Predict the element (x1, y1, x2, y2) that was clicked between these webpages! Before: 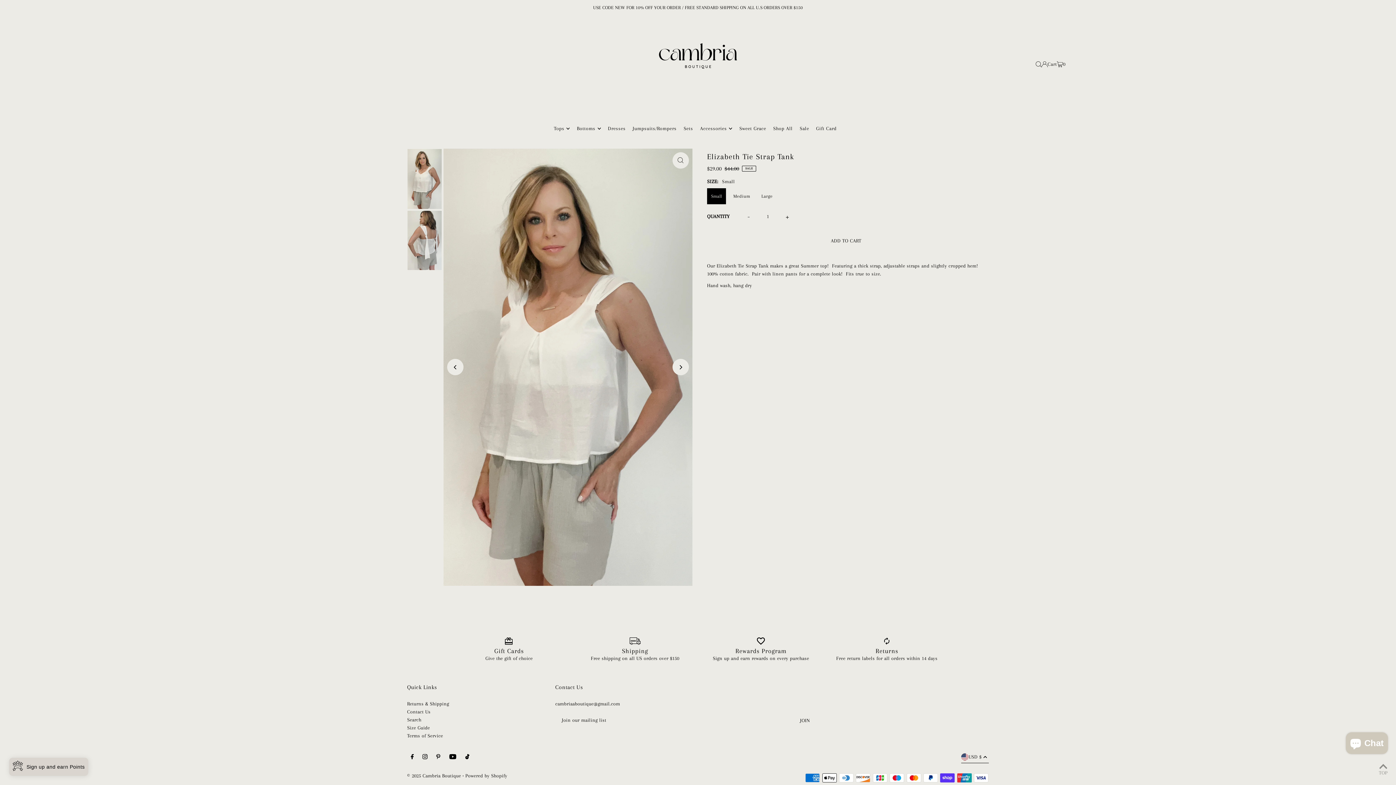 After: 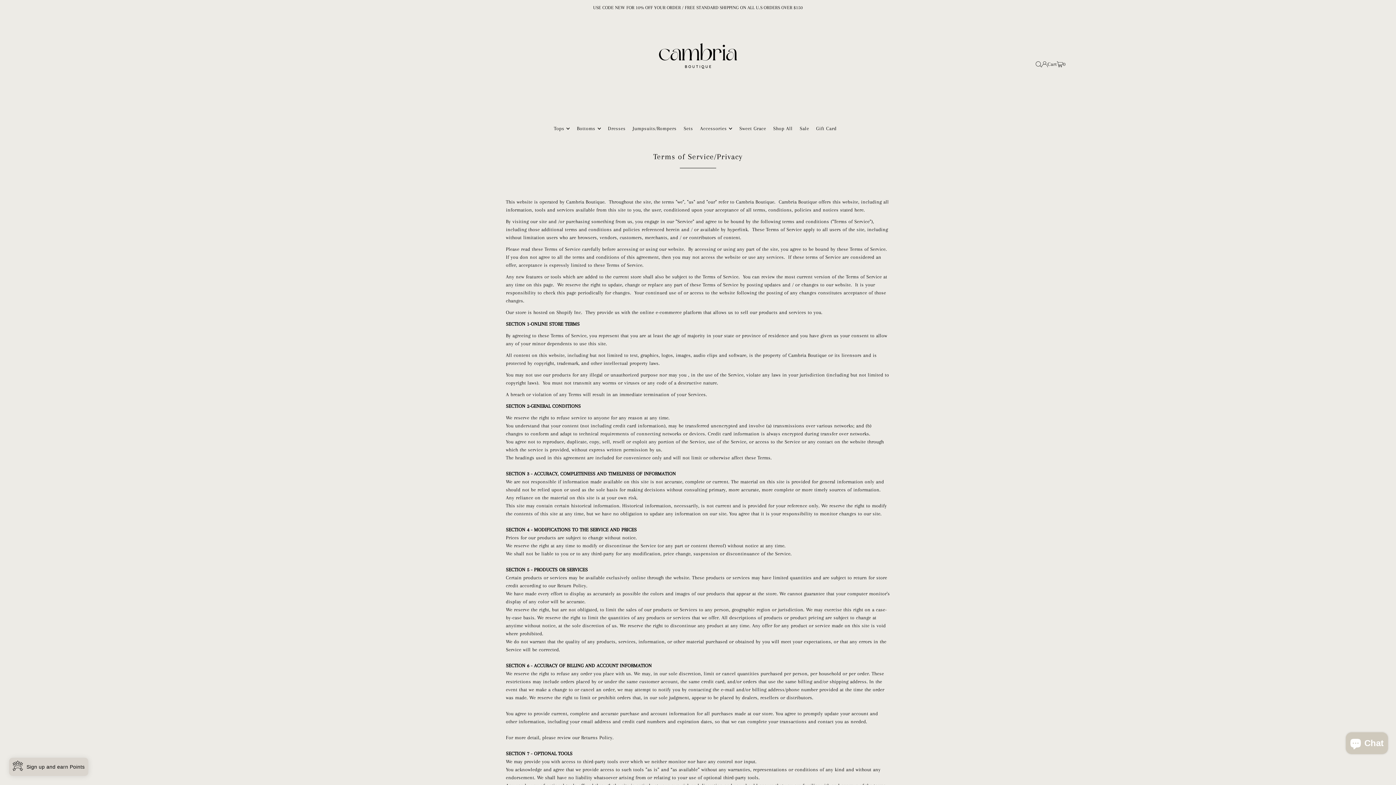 Action: bbox: (407, 733, 443, 738) label: Terms of Service